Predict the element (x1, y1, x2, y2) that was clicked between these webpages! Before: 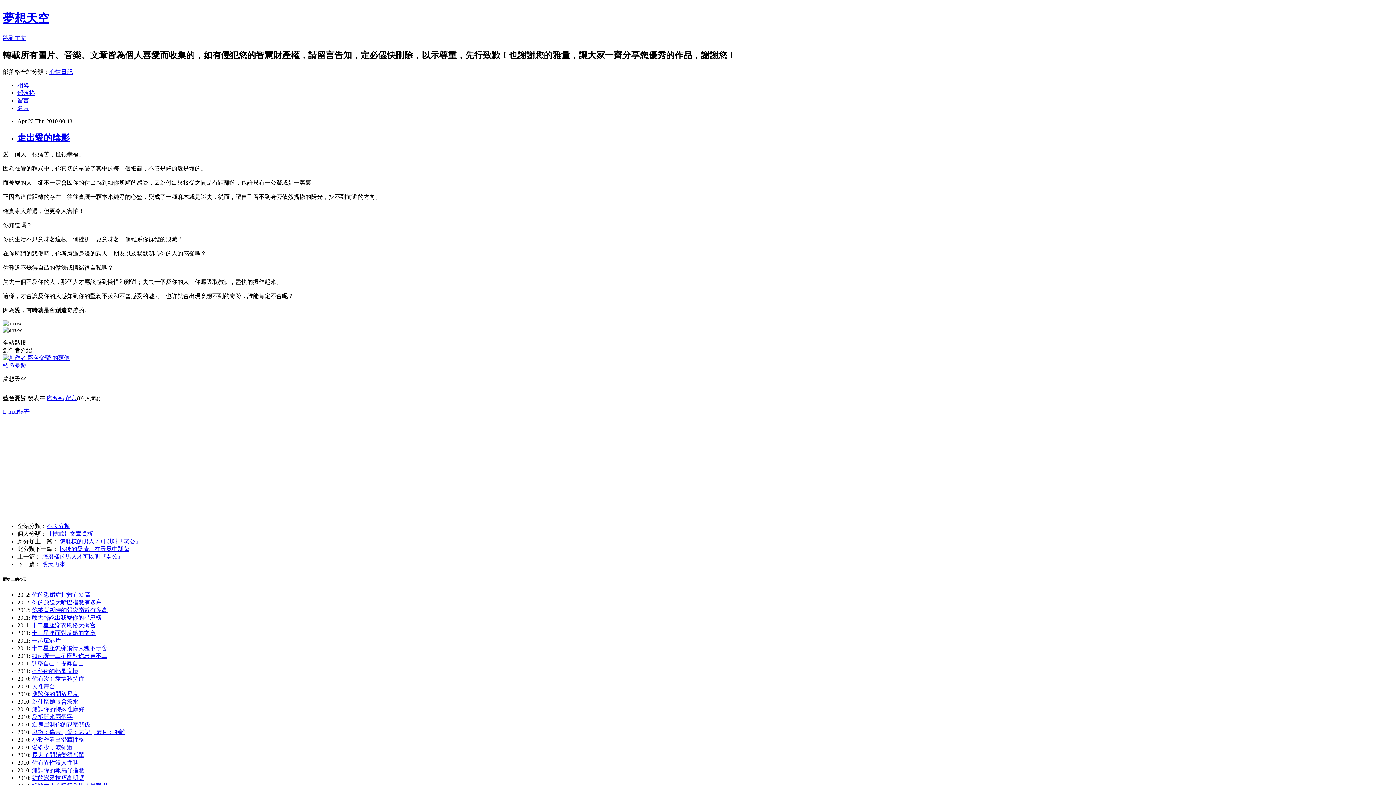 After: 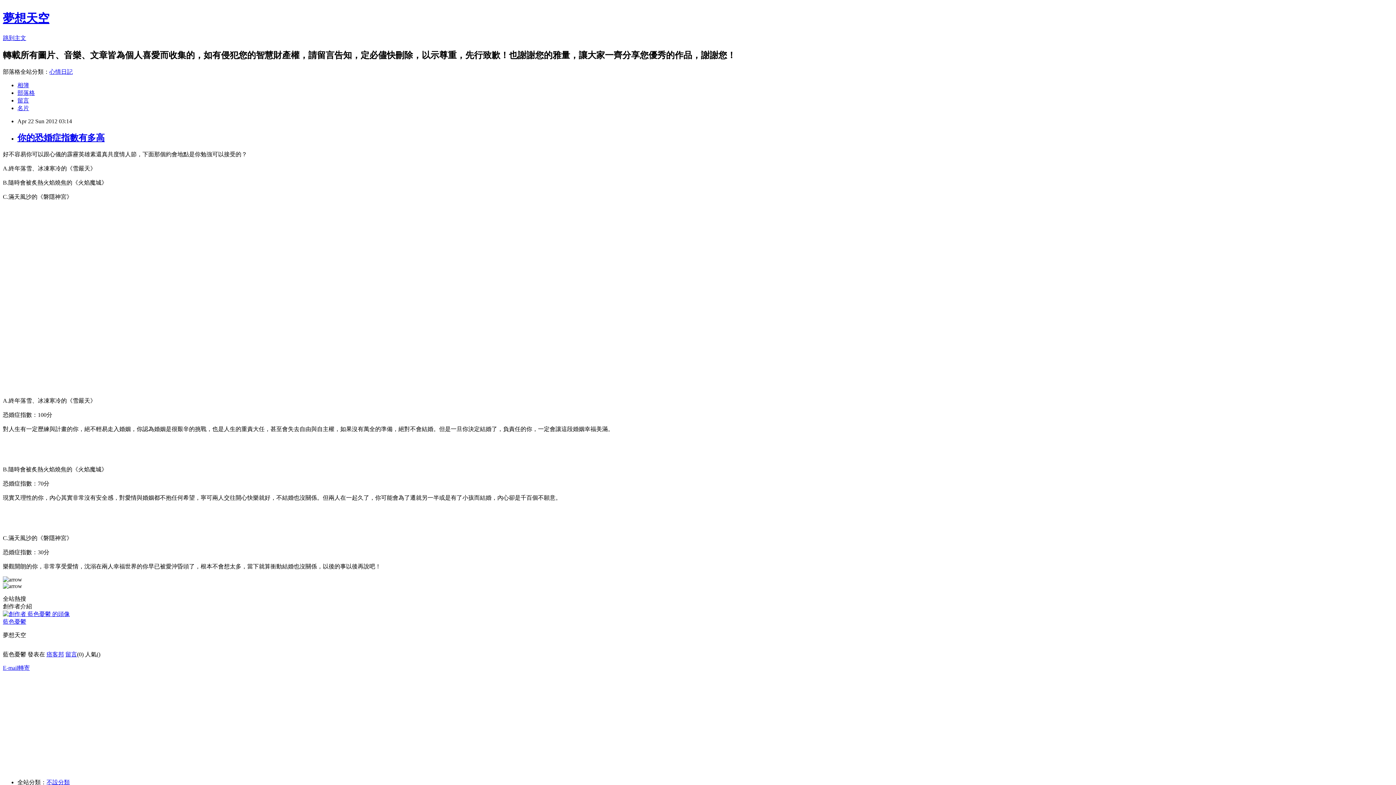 Action: bbox: (32, 592, 90, 598) label: 你的恐婚症指數有多高